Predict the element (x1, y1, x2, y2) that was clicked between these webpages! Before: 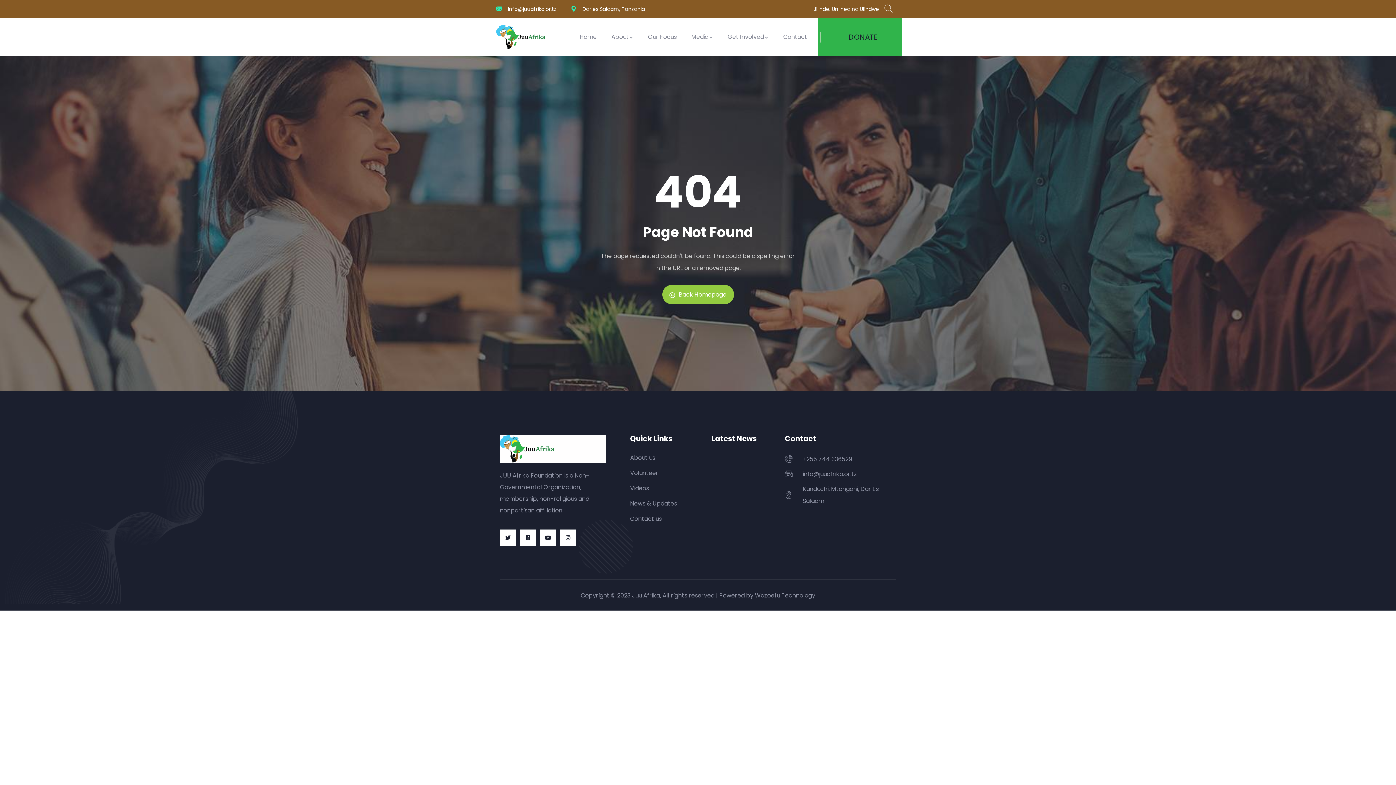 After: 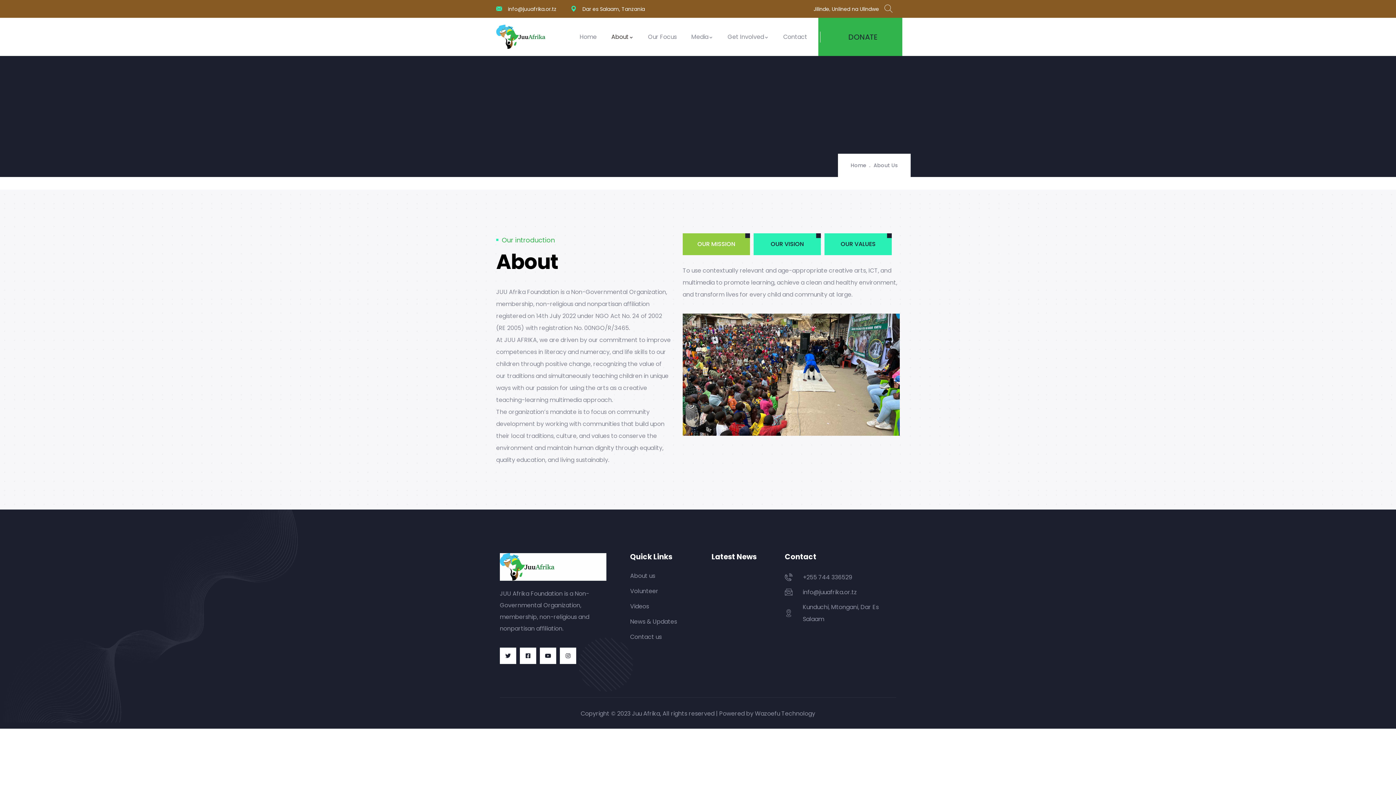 Action: label: About bbox: (604, 17, 640, 56)